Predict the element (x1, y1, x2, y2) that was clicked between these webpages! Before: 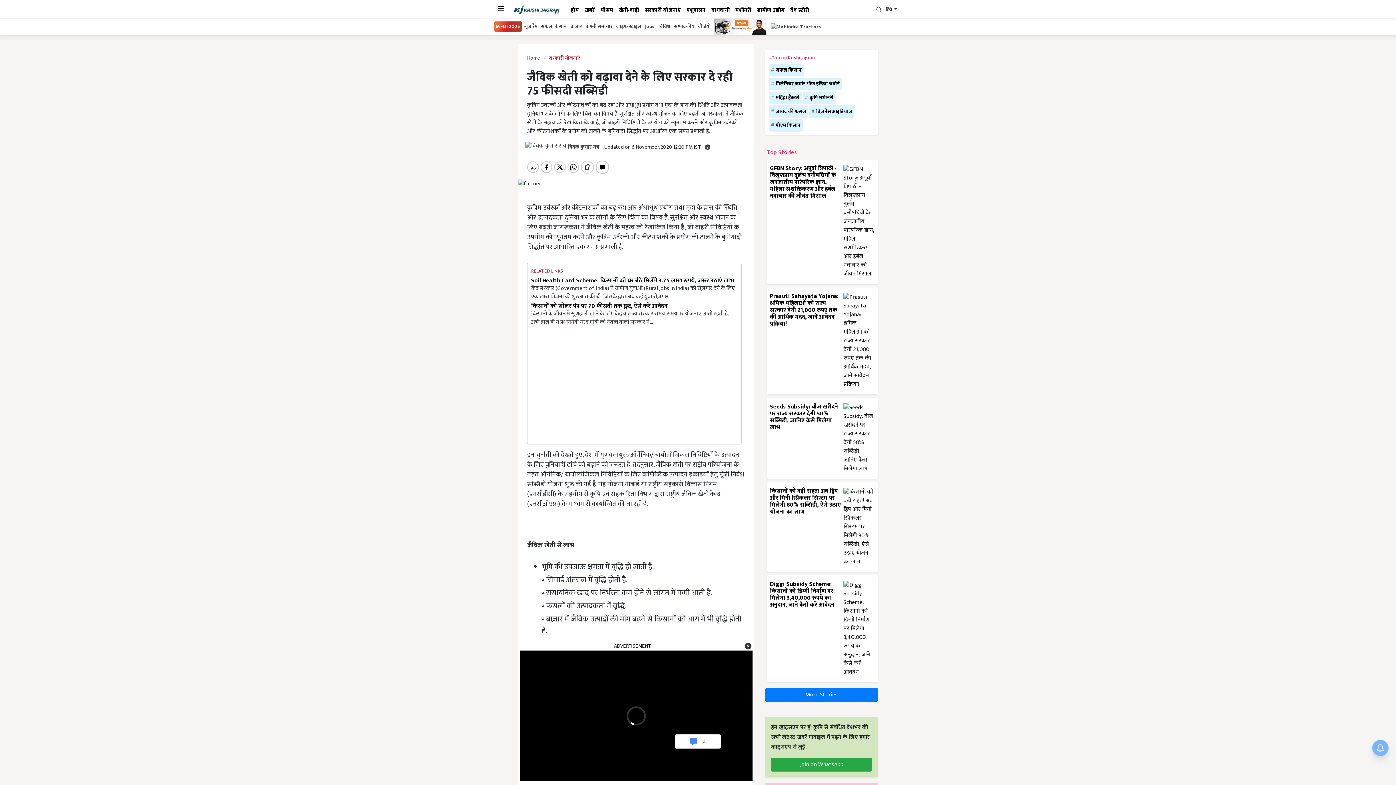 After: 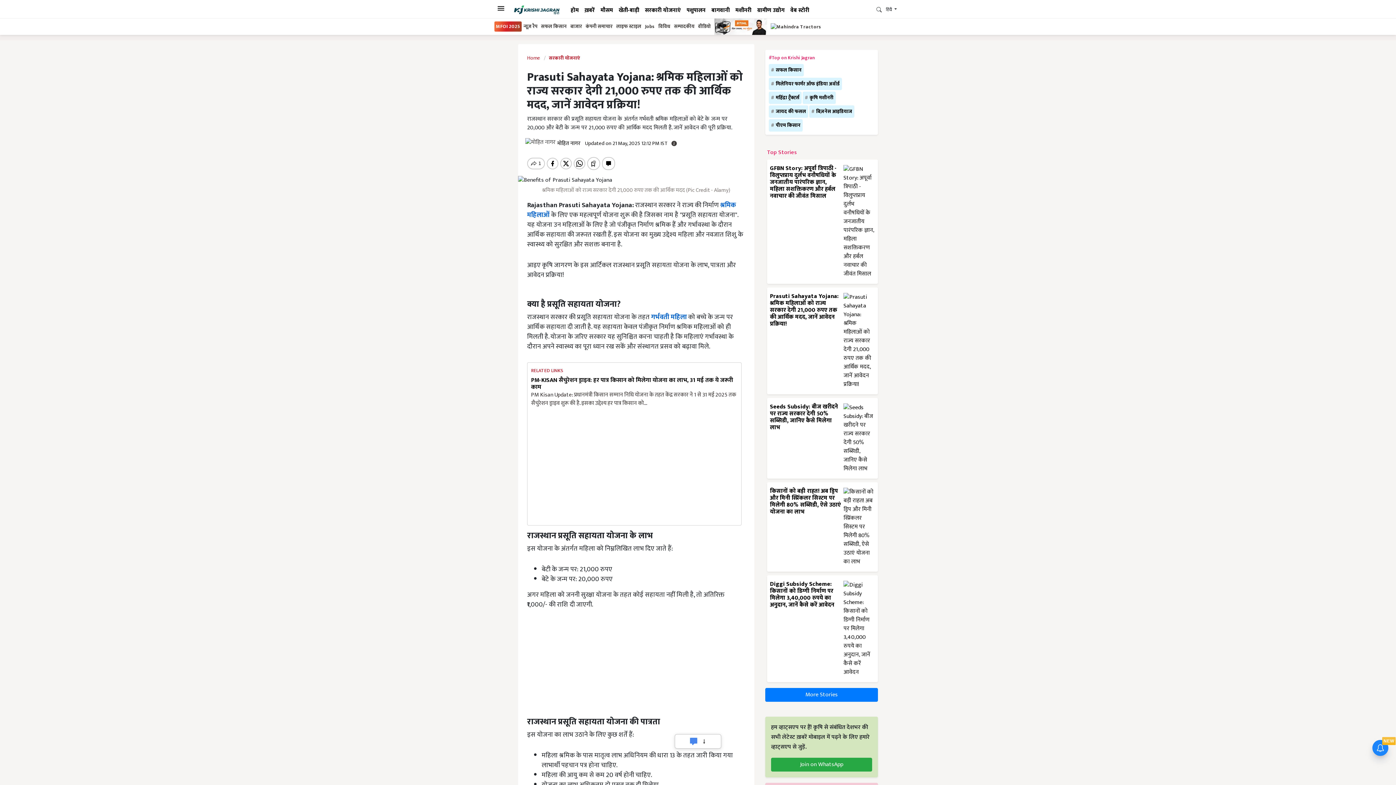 Action: label: Prasuti Sahayata Yojana: श्रमिक महिलाओं को राज्य सरकार देगी 21,000 रुपए तक की आर्थिक मदद, जानें आवेदन प्रक्रिया! bbox: (770, 291, 838, 329)